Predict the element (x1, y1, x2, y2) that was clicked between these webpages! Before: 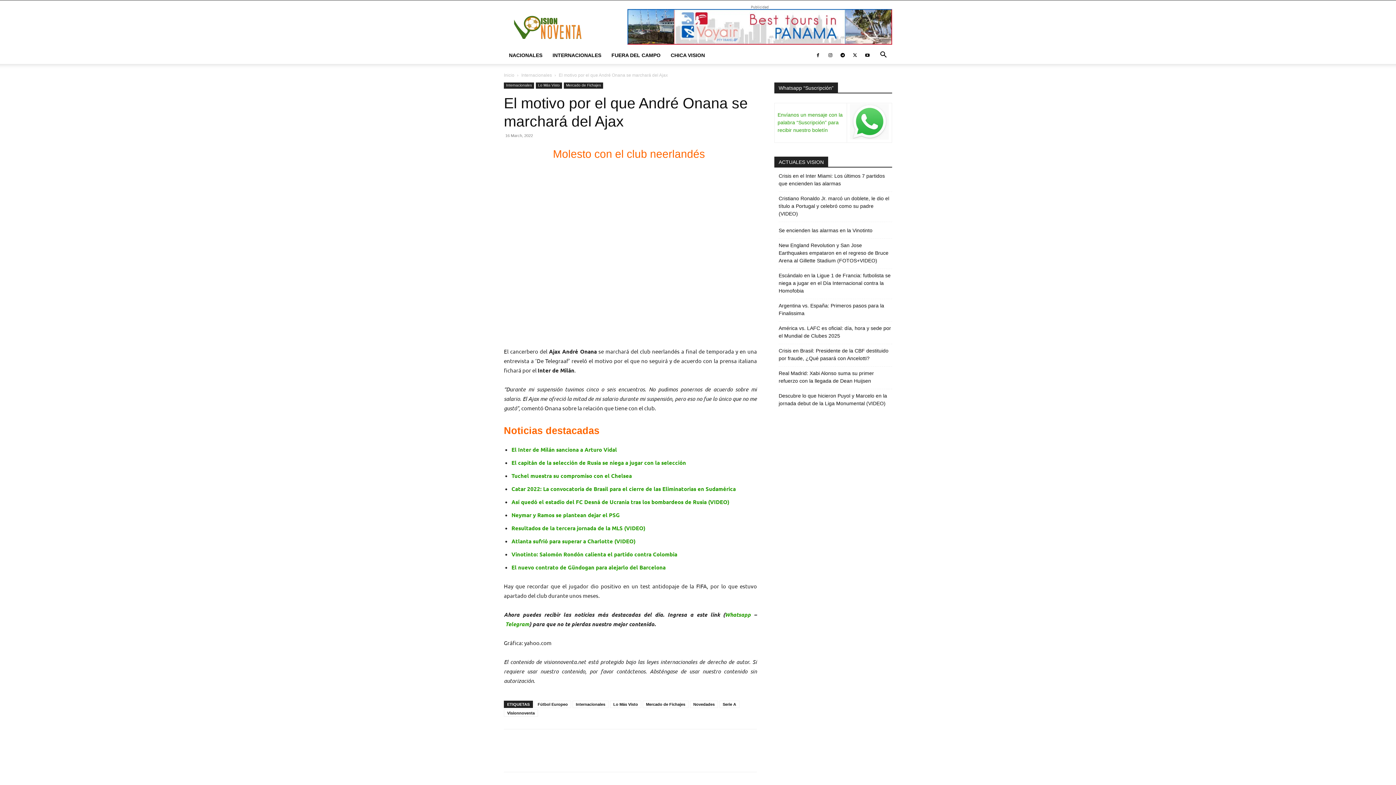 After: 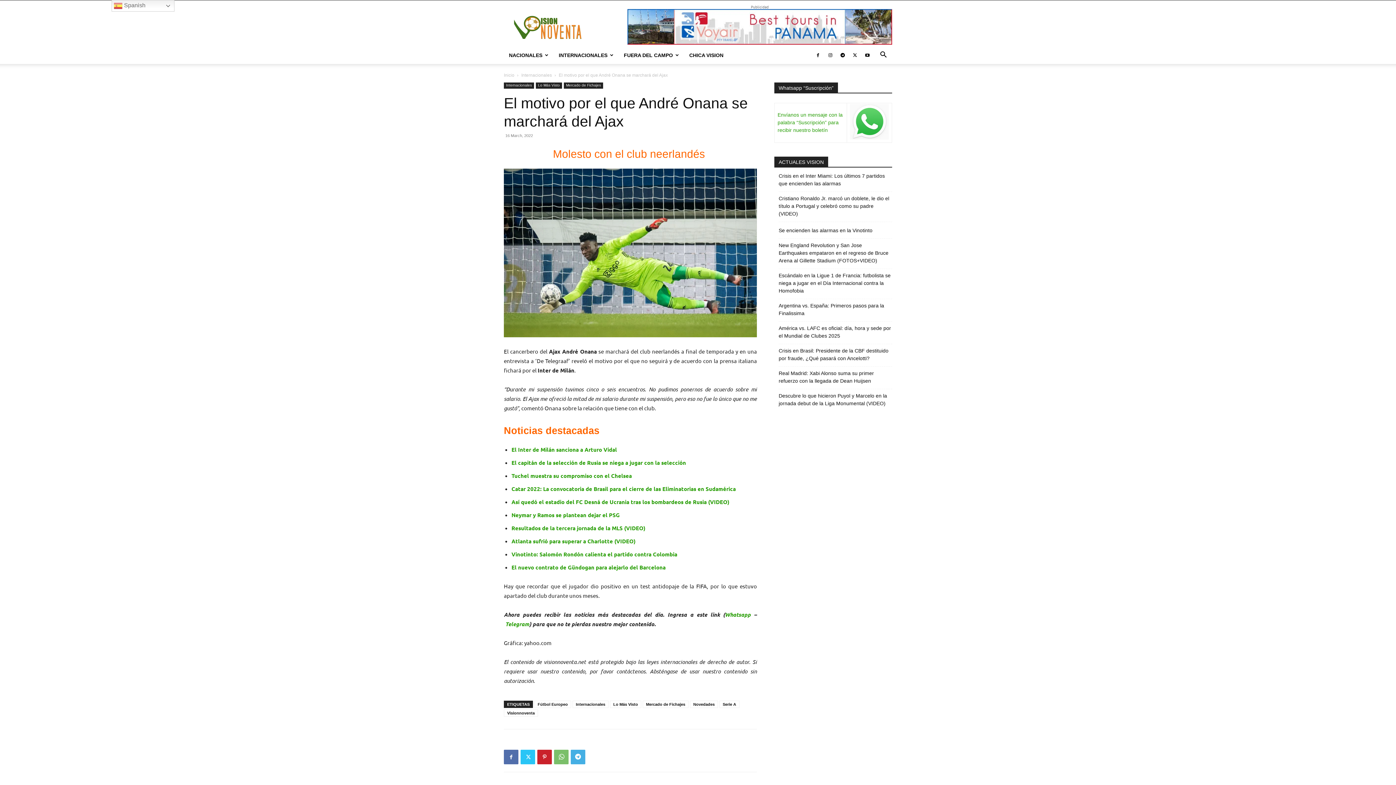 Action: bbox: (570, 750, 585, 764)